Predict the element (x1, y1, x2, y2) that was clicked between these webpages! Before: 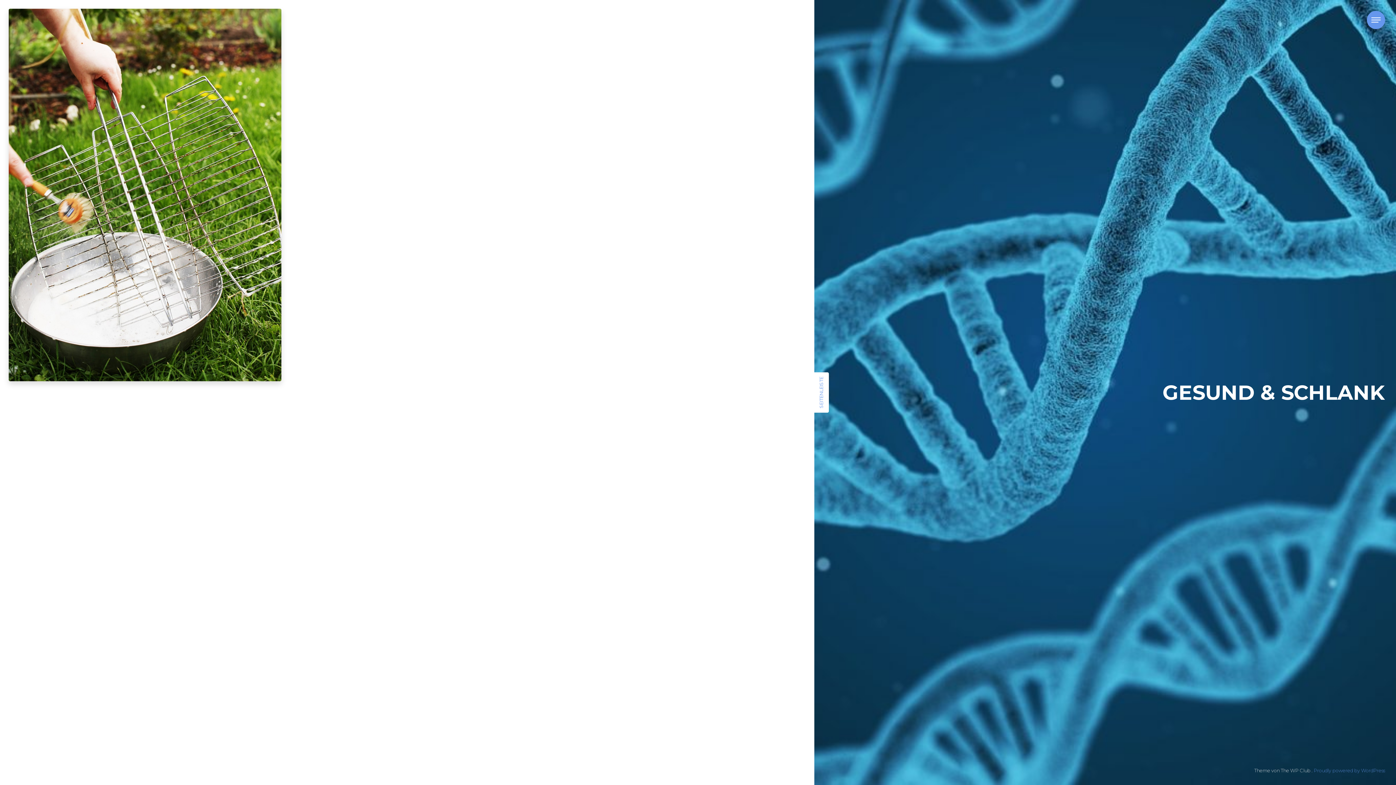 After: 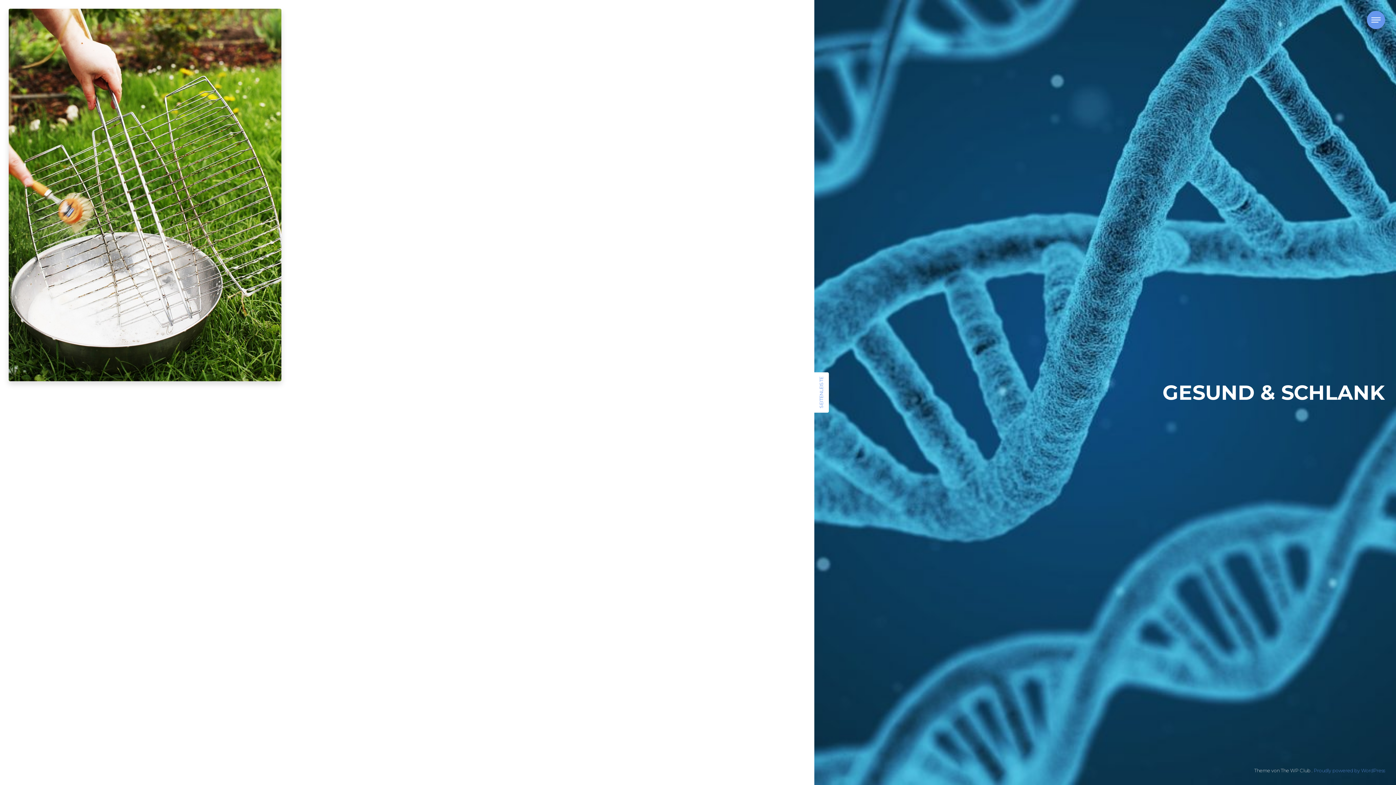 Action: bbox: (1314, 768, 1385, 773) label: Proudly powered by WordPress